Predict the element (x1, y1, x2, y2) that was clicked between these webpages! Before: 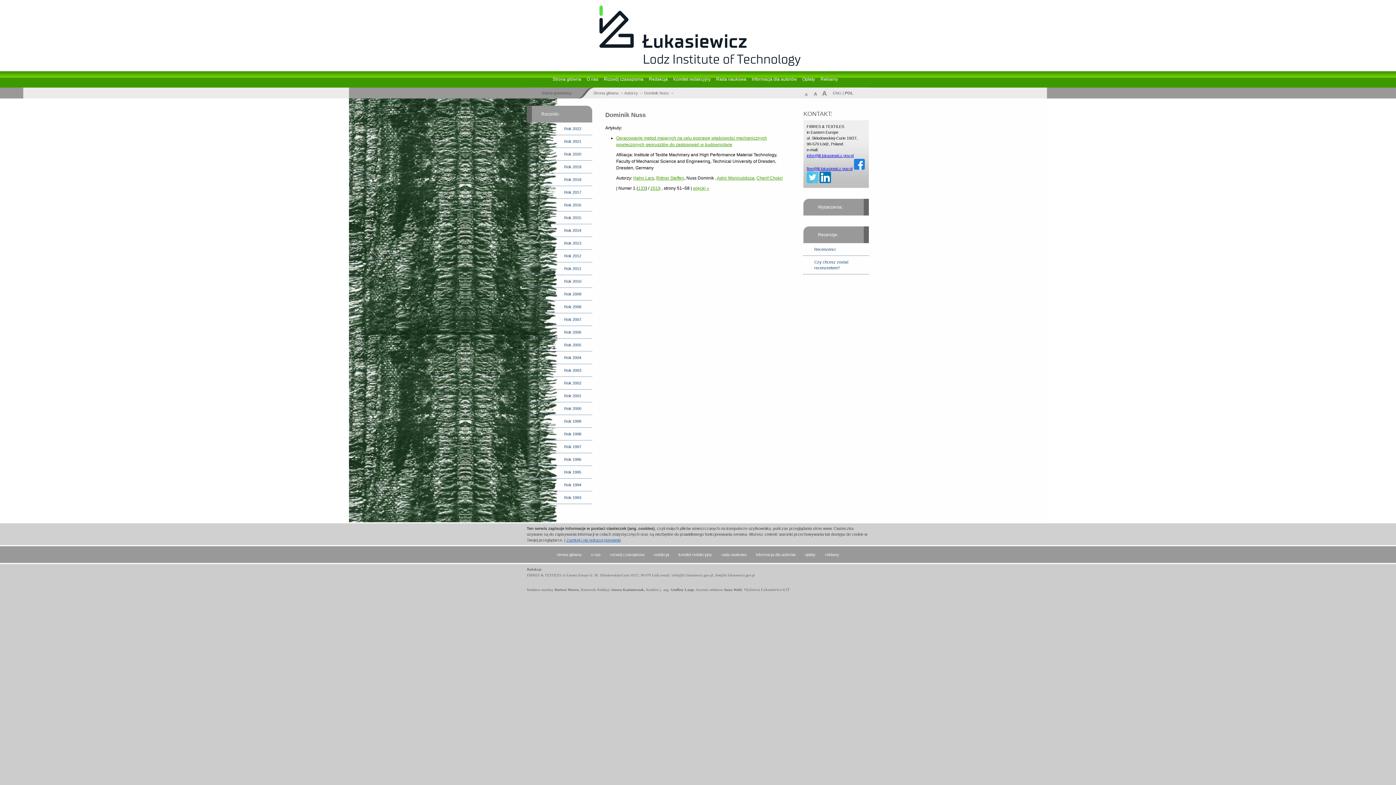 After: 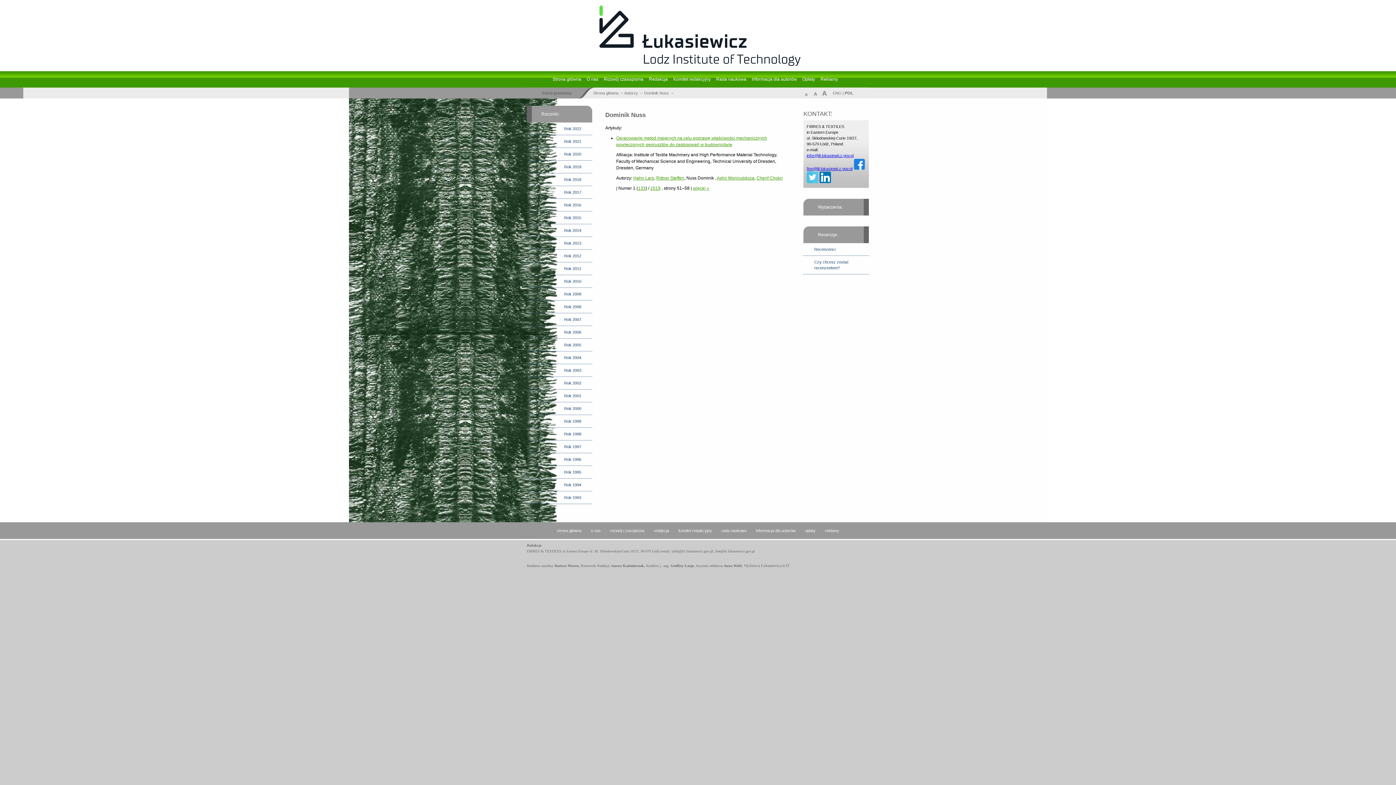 Action: label: Zamknij i nie pokazuj ponownie bbox: (566, 538, 621, 542)